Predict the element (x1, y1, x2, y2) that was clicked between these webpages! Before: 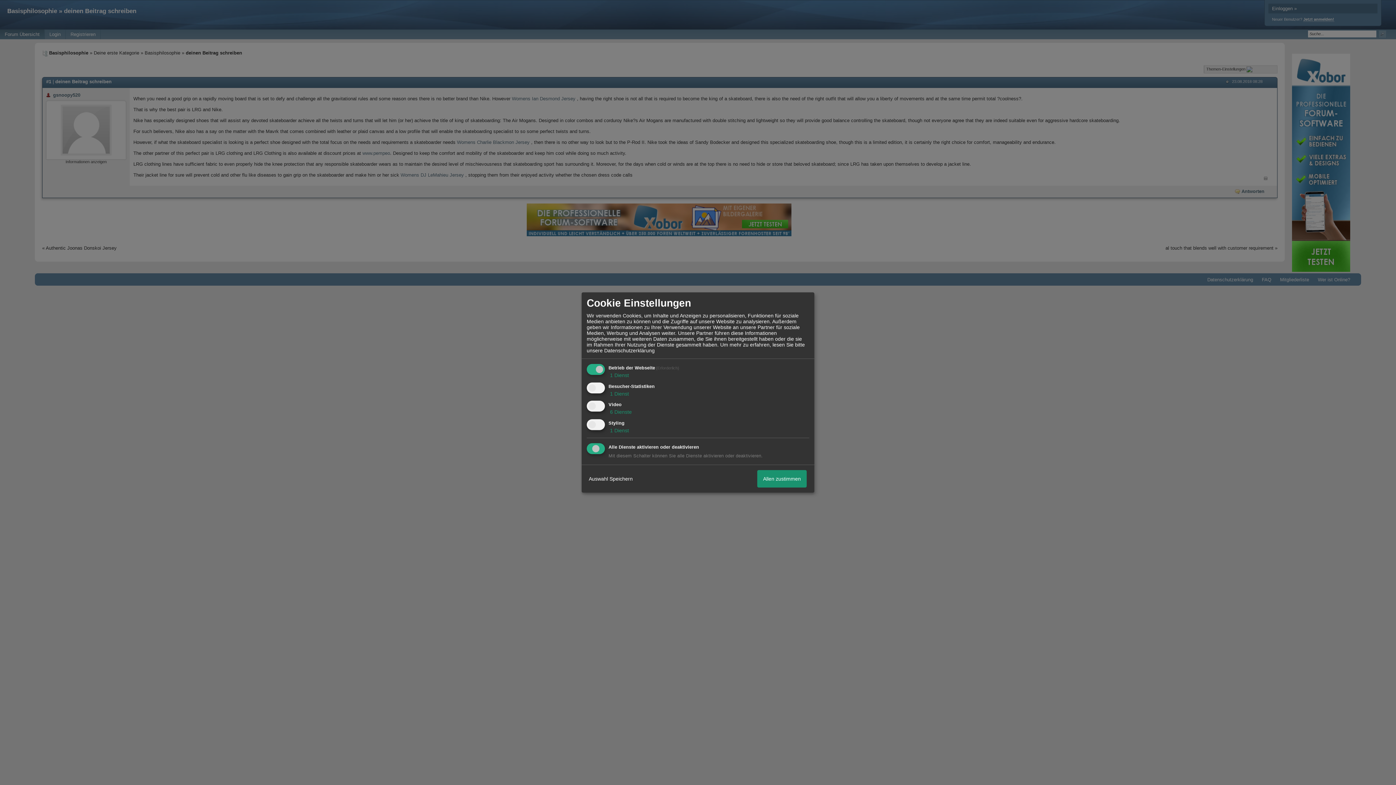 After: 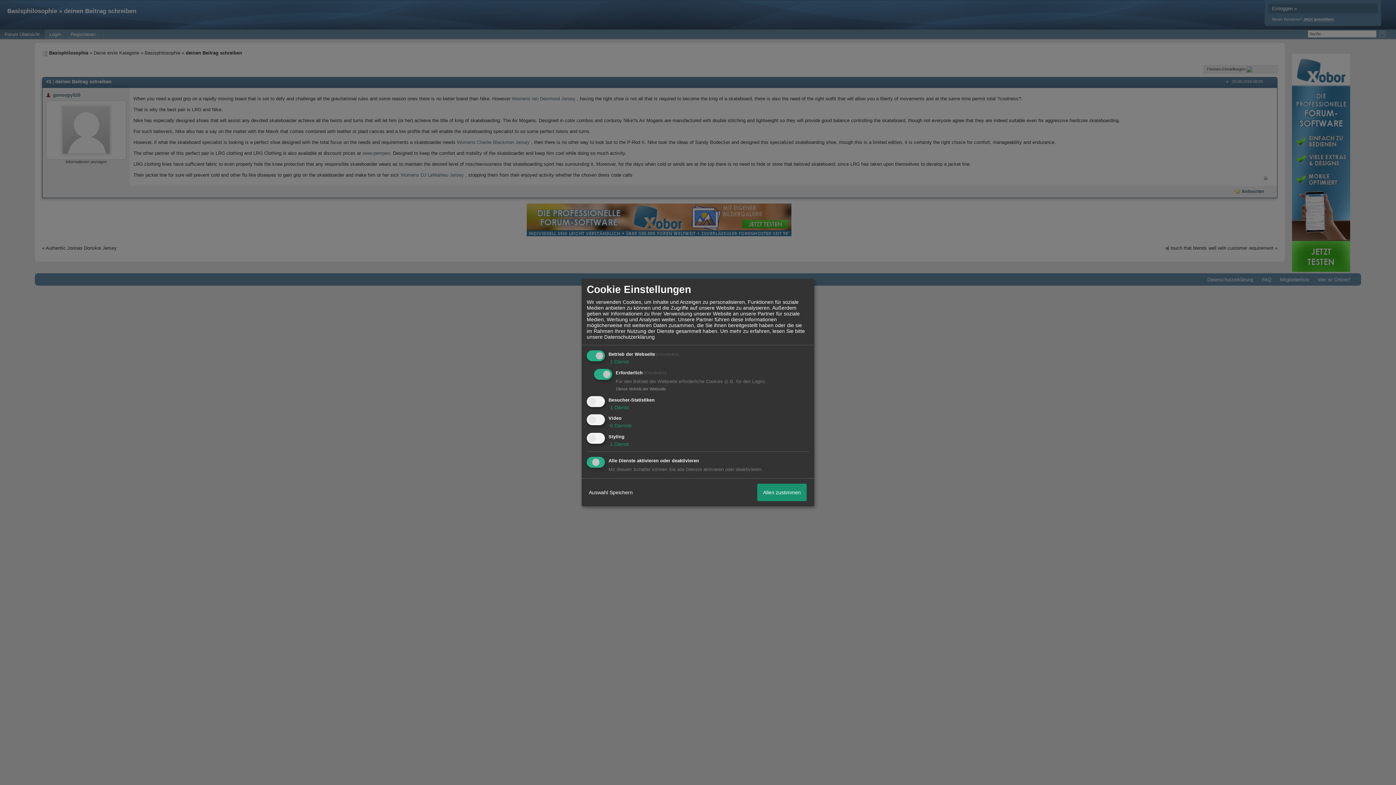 Action: bbox: (608, 372, 629, 378) label:  1 Dienst